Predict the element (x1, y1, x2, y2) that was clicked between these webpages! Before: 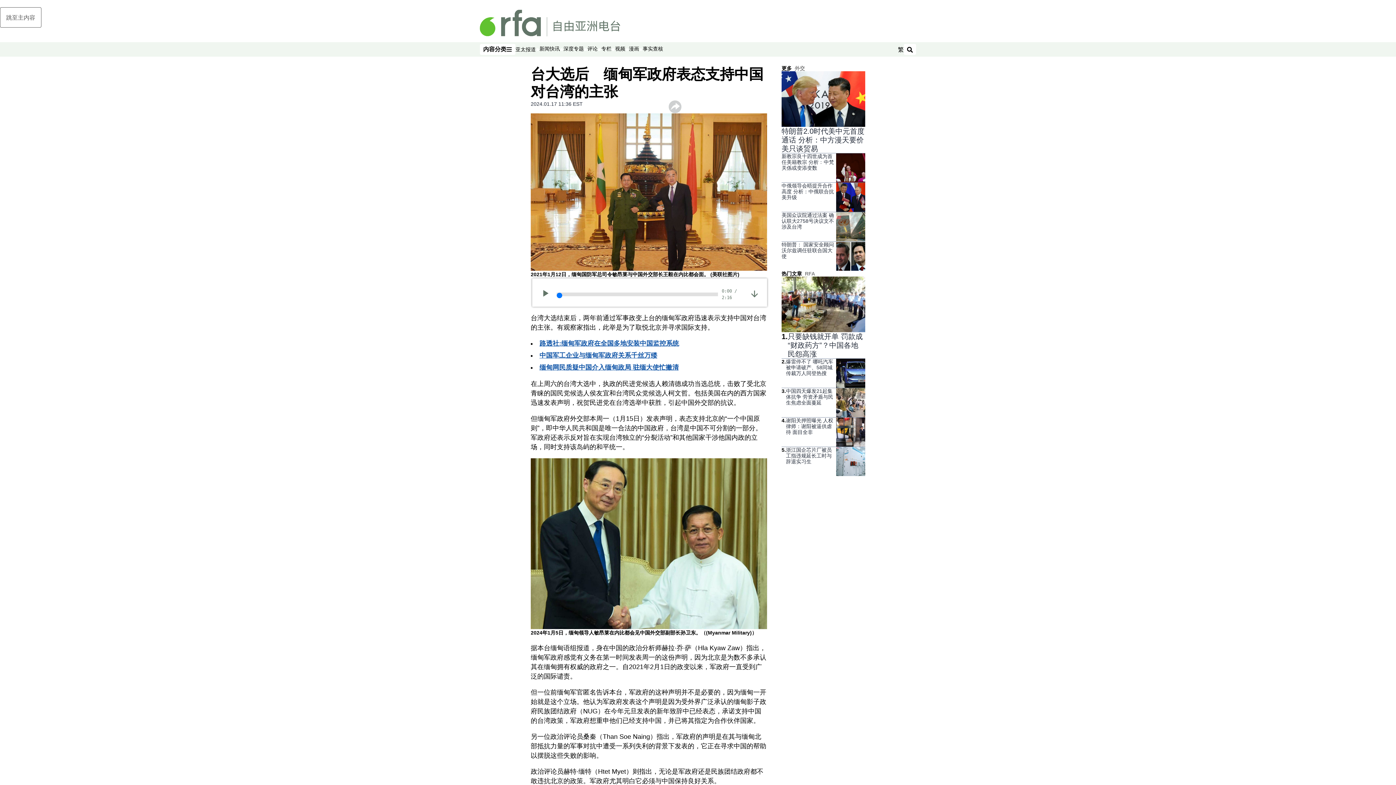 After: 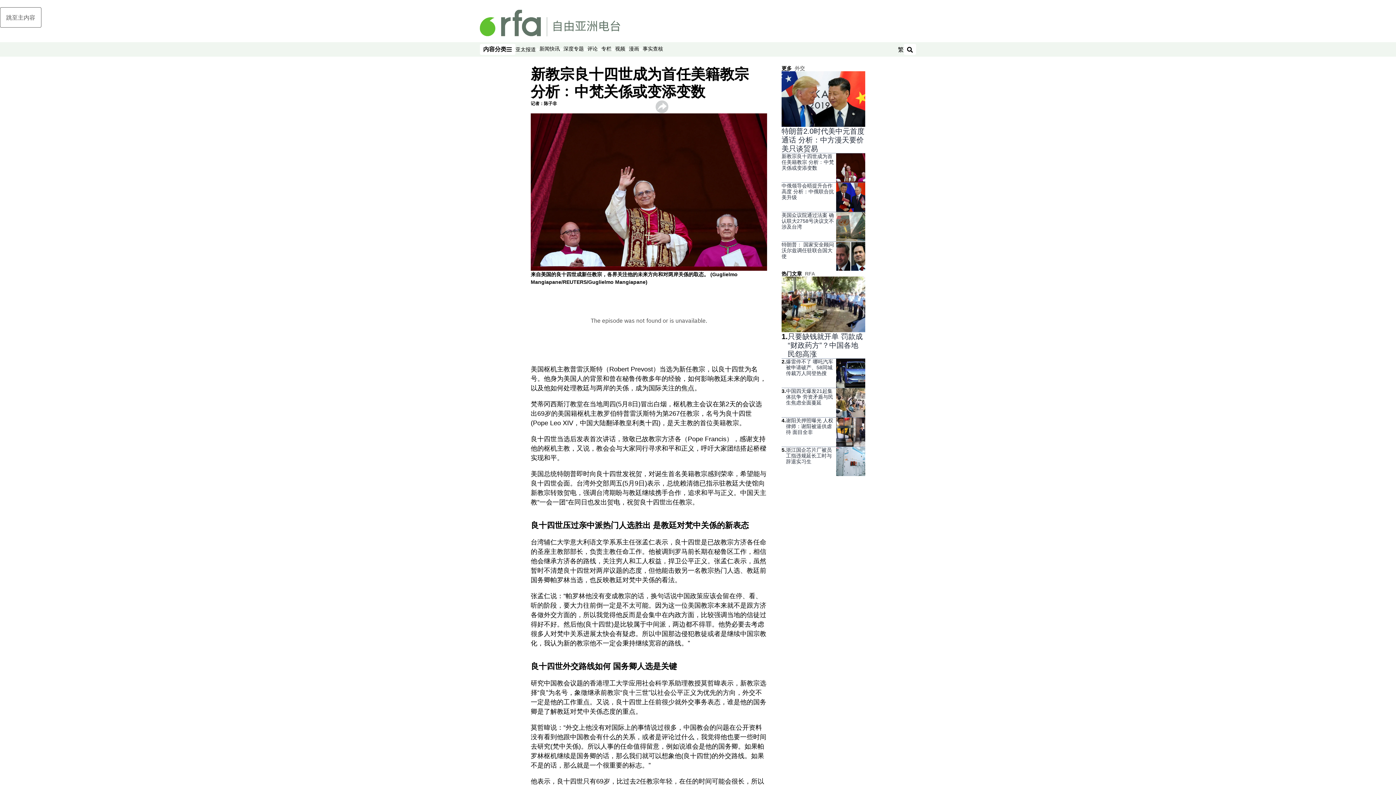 Action: bbox: (836, 153, 865, 182)